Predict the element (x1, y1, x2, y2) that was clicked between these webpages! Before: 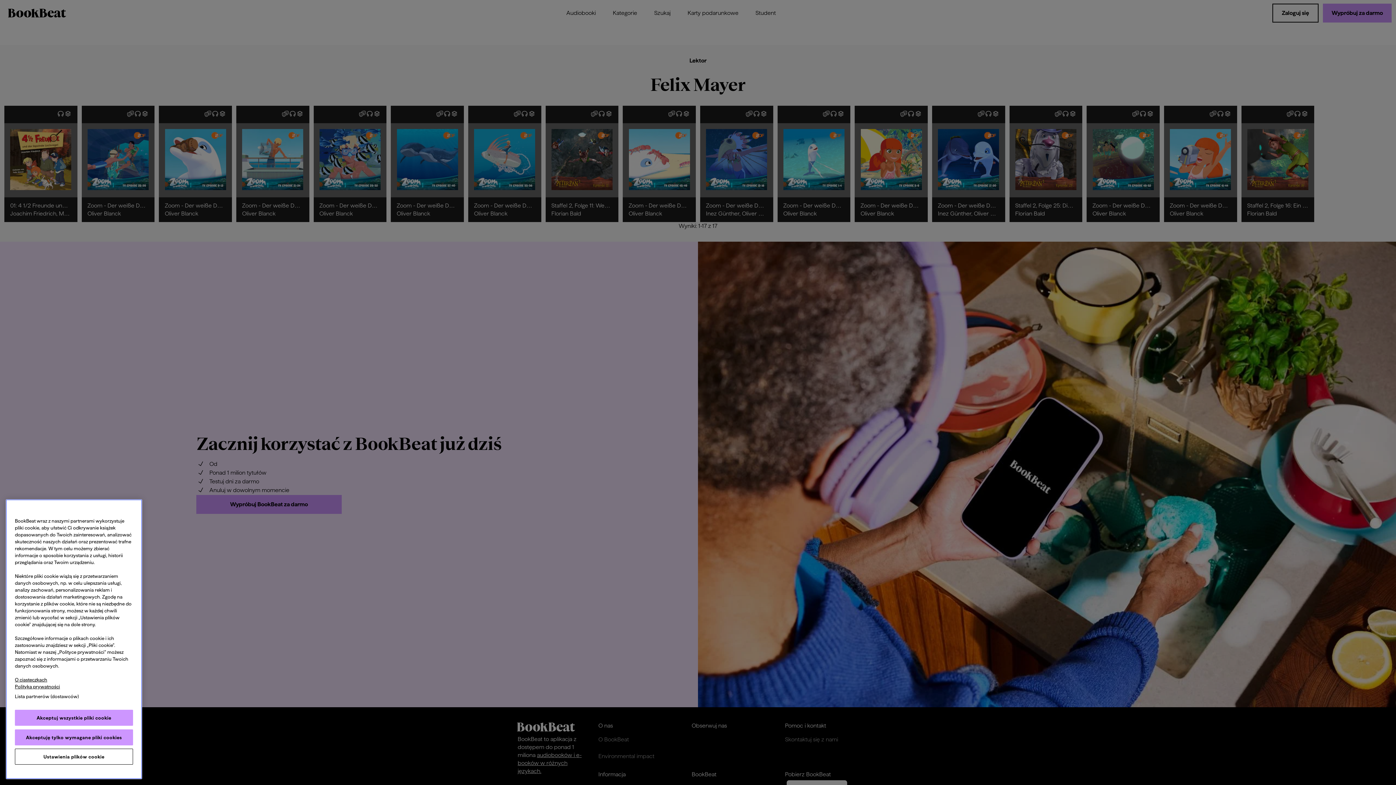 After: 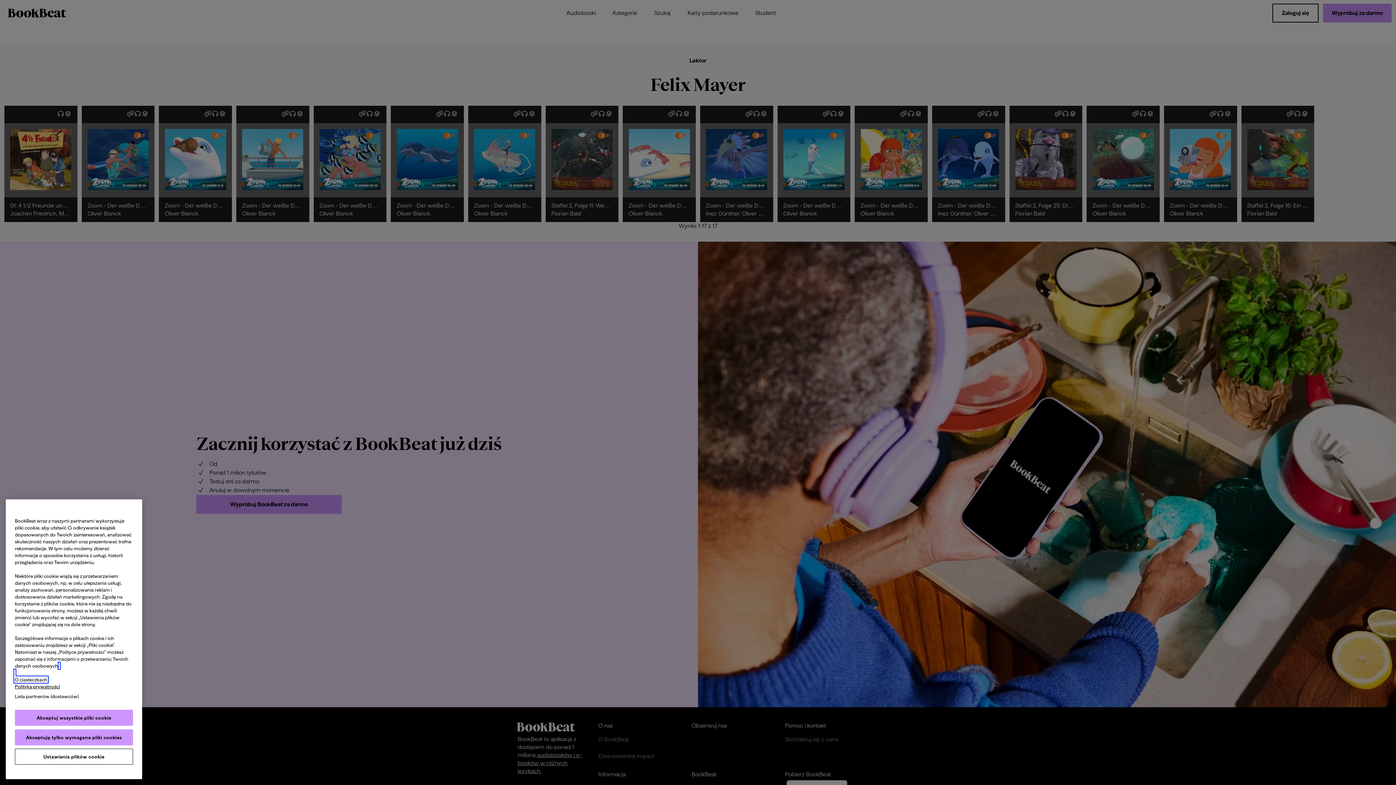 Action: bbox: (14, 677, 47, 682) label: Więcej informacji o Twojej prywatności, otwiera się w nowym oknie